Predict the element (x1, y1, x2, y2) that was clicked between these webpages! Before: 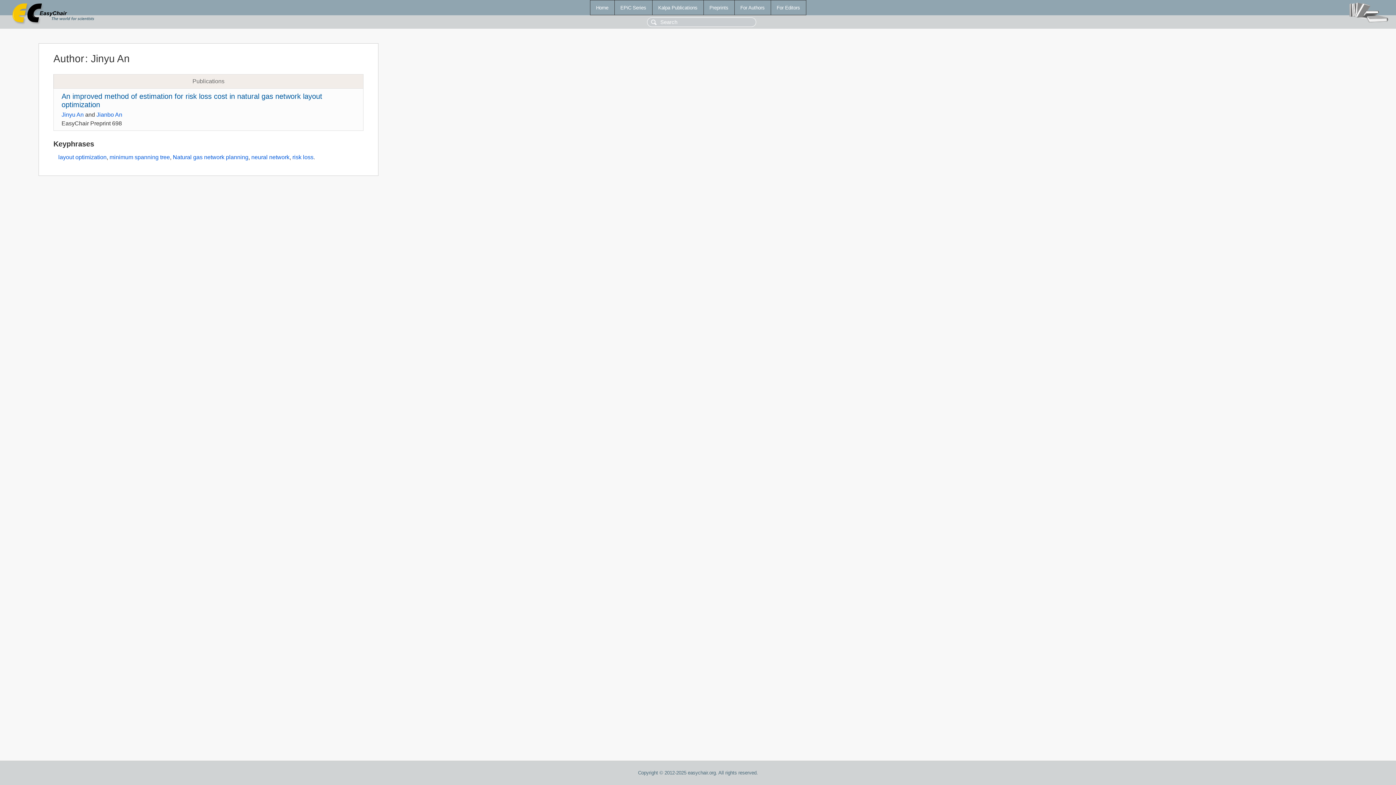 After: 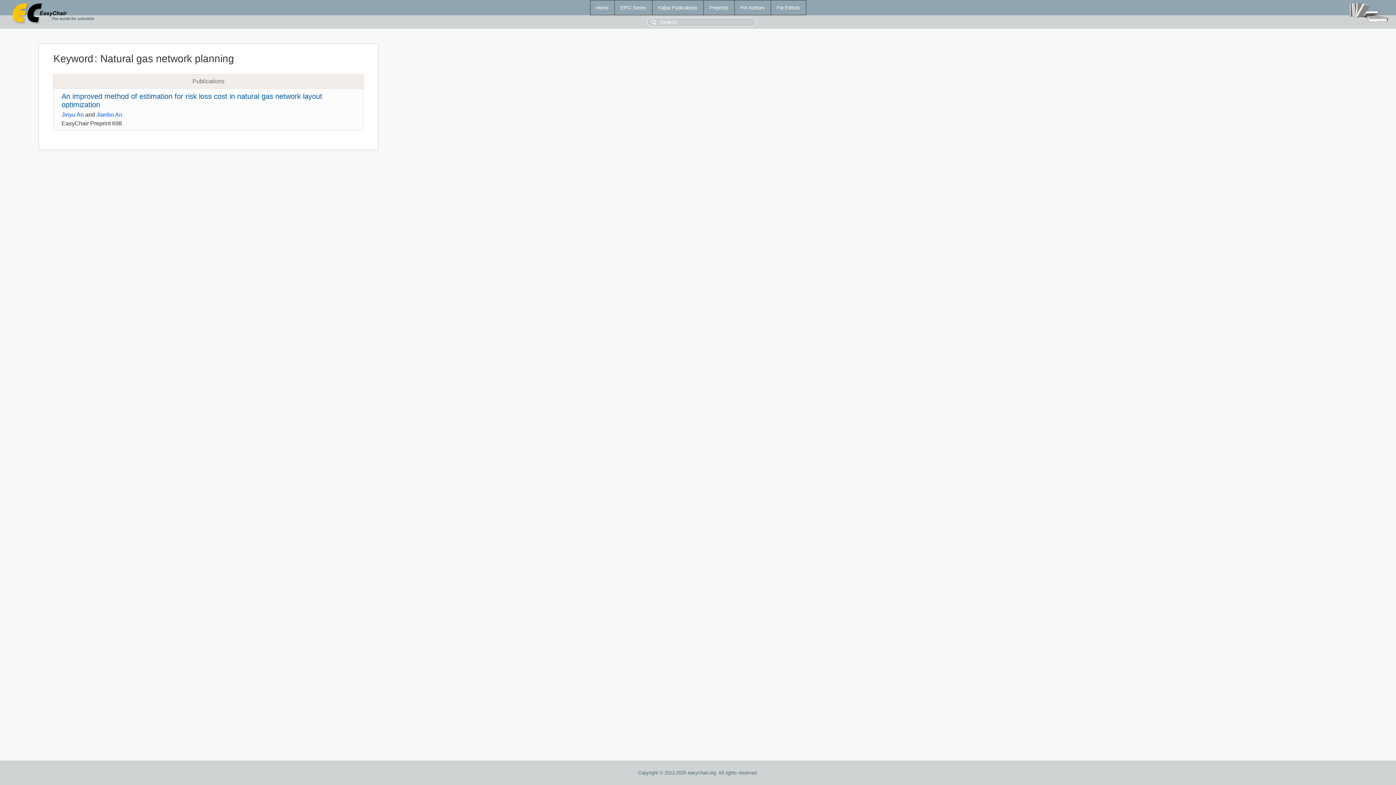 Action: label: Natural gas network planning bbox: (172, 154, 248, 160)